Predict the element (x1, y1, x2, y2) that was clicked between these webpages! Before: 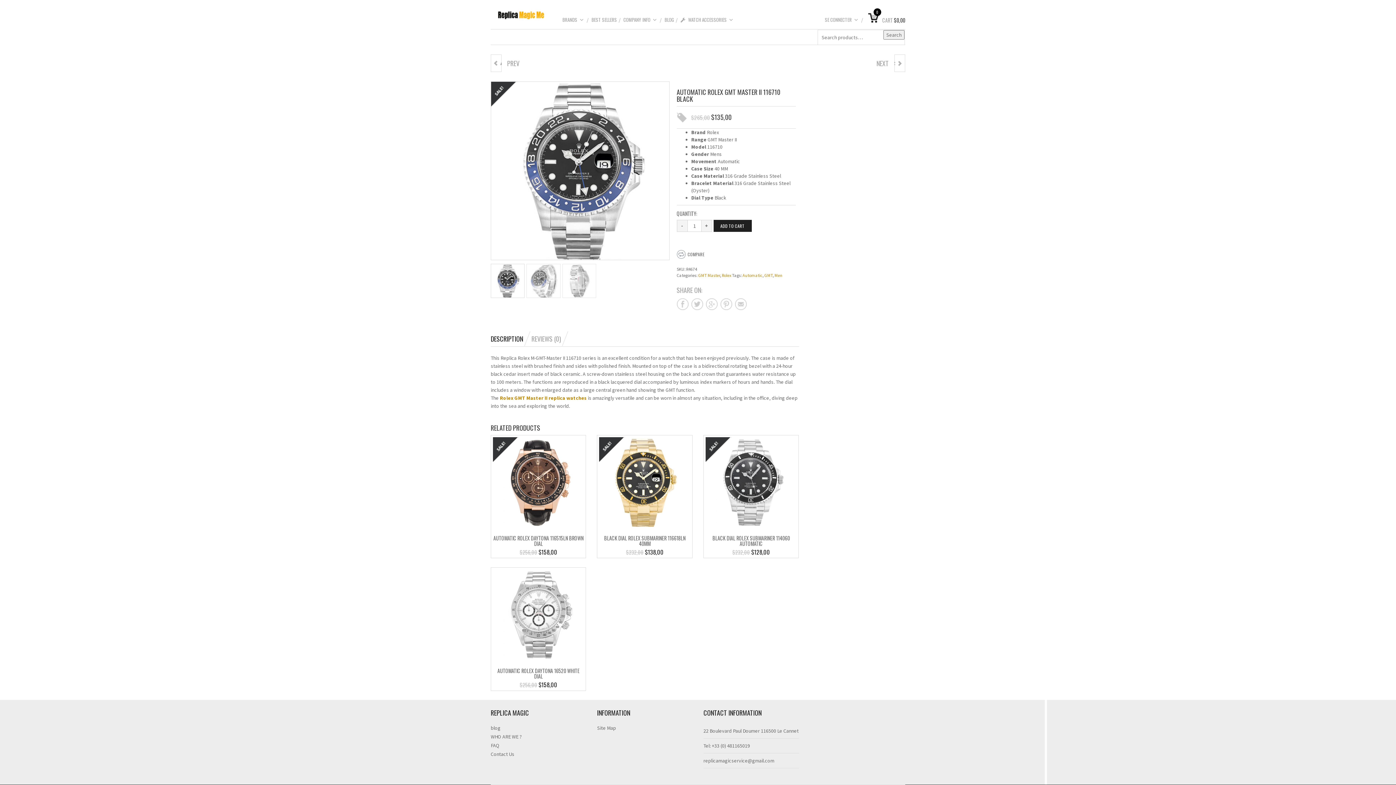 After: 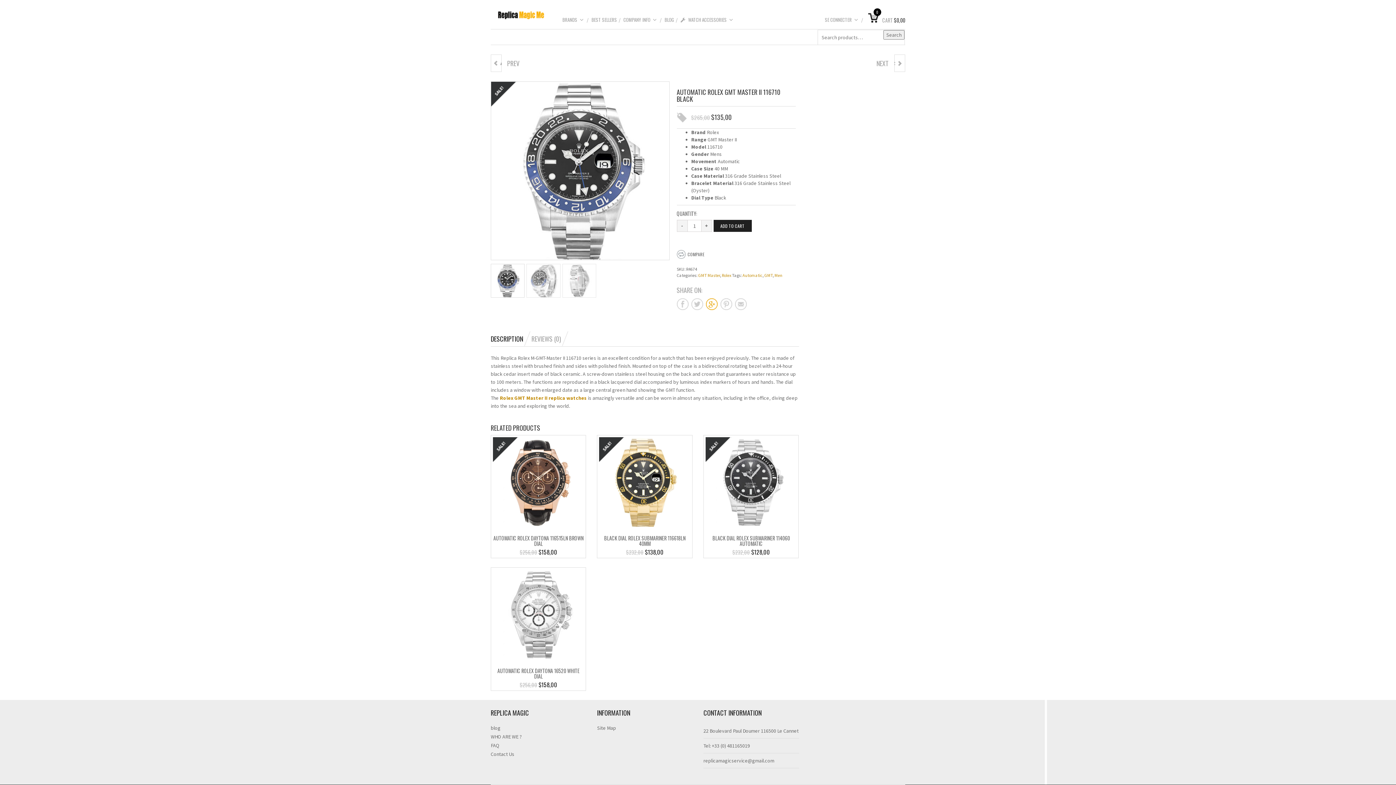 Action: bbox: (706, 298, 717, 310) label: Share on google